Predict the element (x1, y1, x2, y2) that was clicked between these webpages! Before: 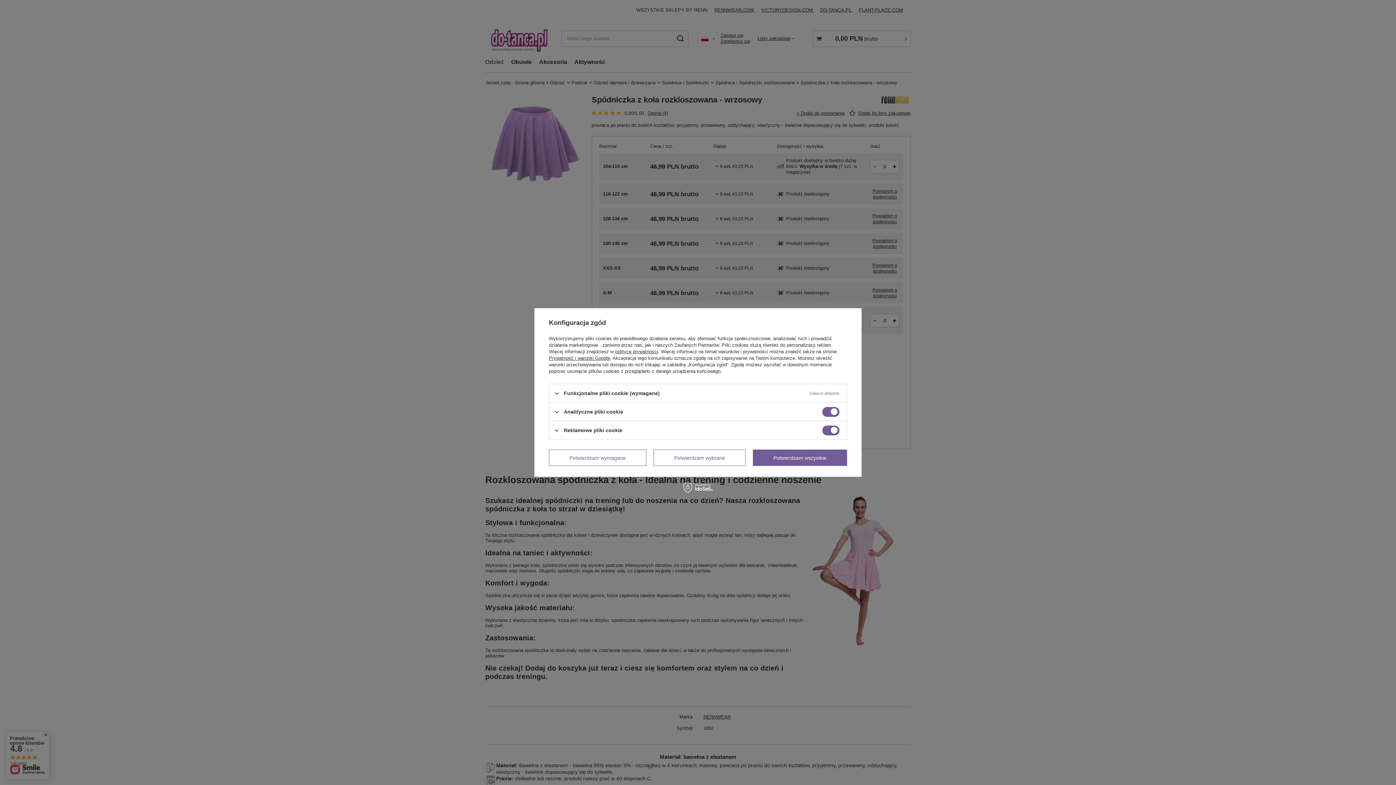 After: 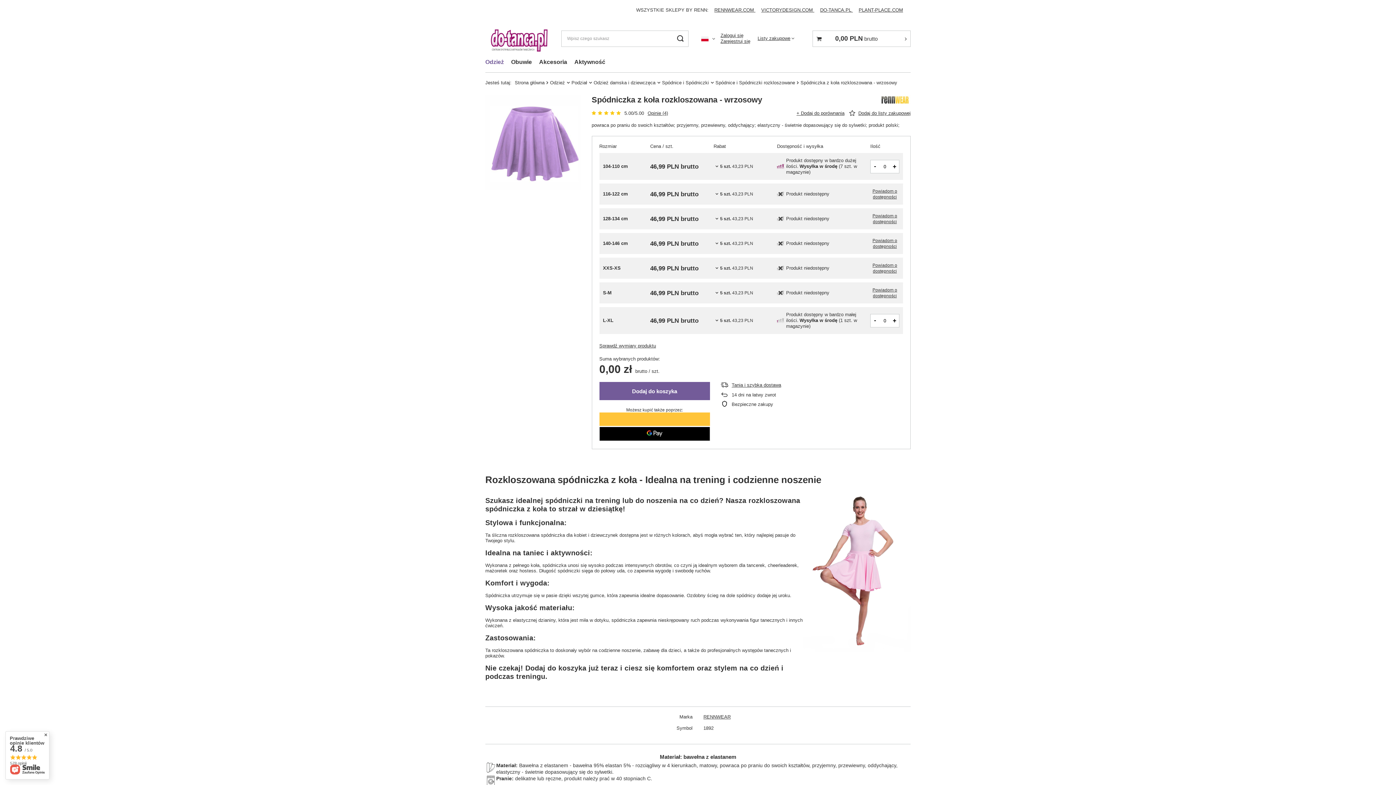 Action: bbox: (653, 449, 745, 466) label: Potwierdzam wybrane